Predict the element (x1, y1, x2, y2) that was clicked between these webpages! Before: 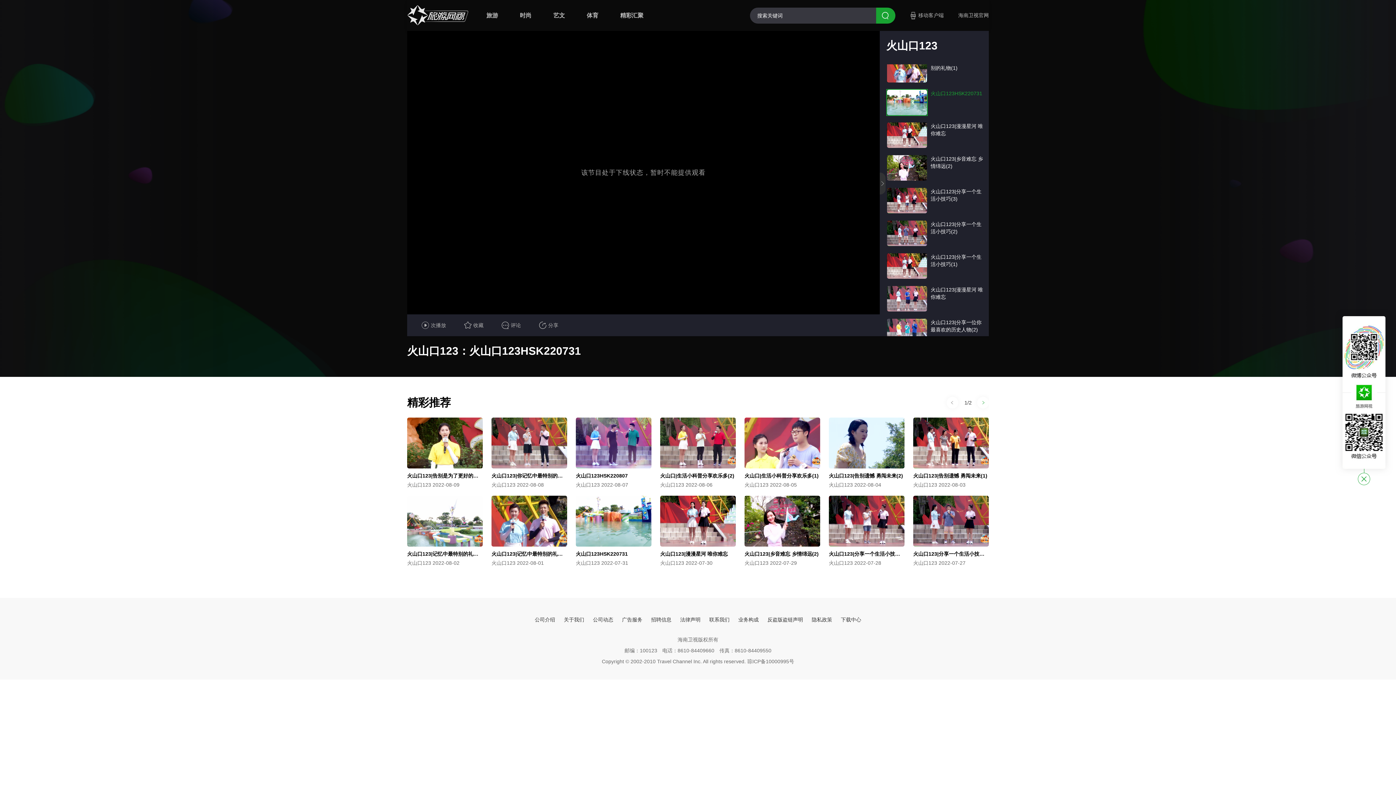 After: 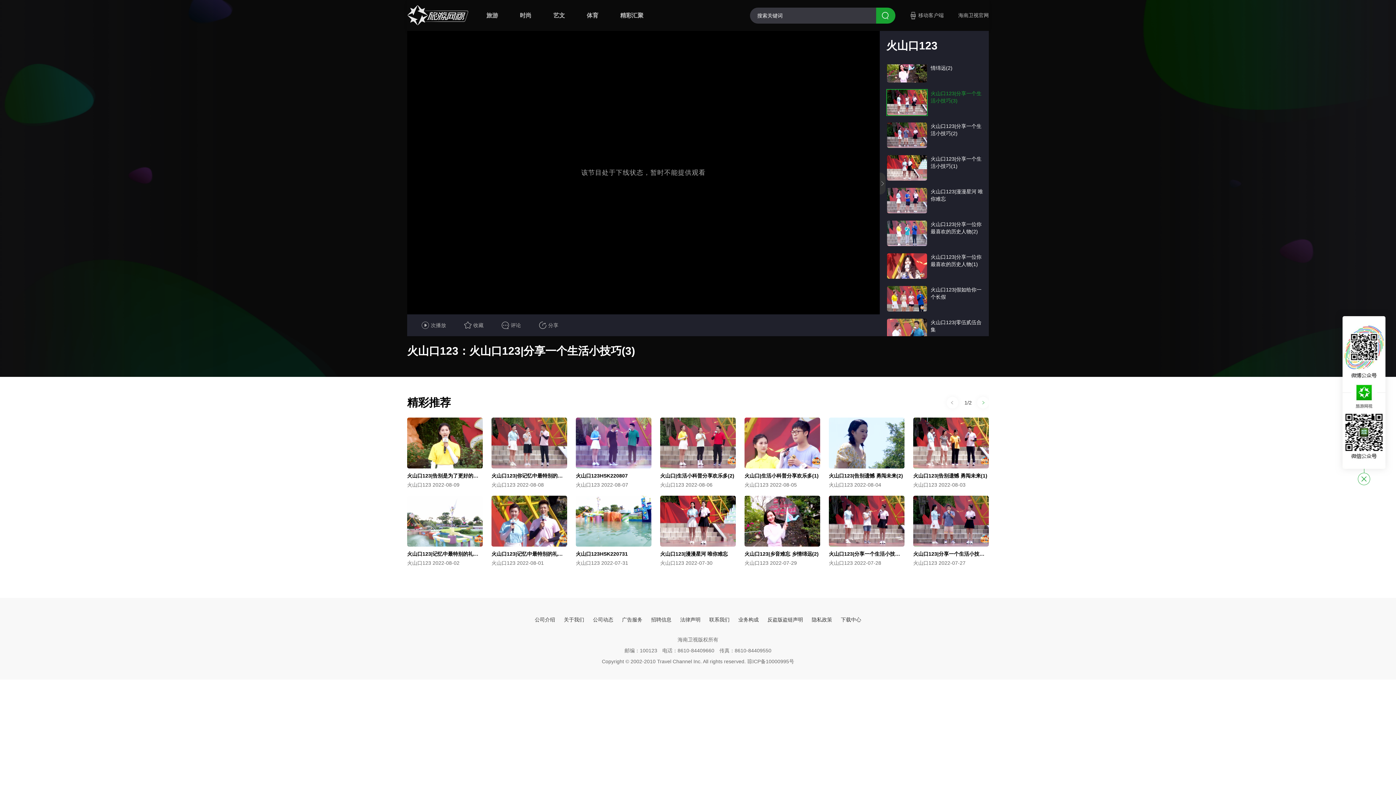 Action: label: 火山口123|分享一个生活小技巧(3)
火山口123 2022-07-28 bbox: (829, 496, 904, 566)